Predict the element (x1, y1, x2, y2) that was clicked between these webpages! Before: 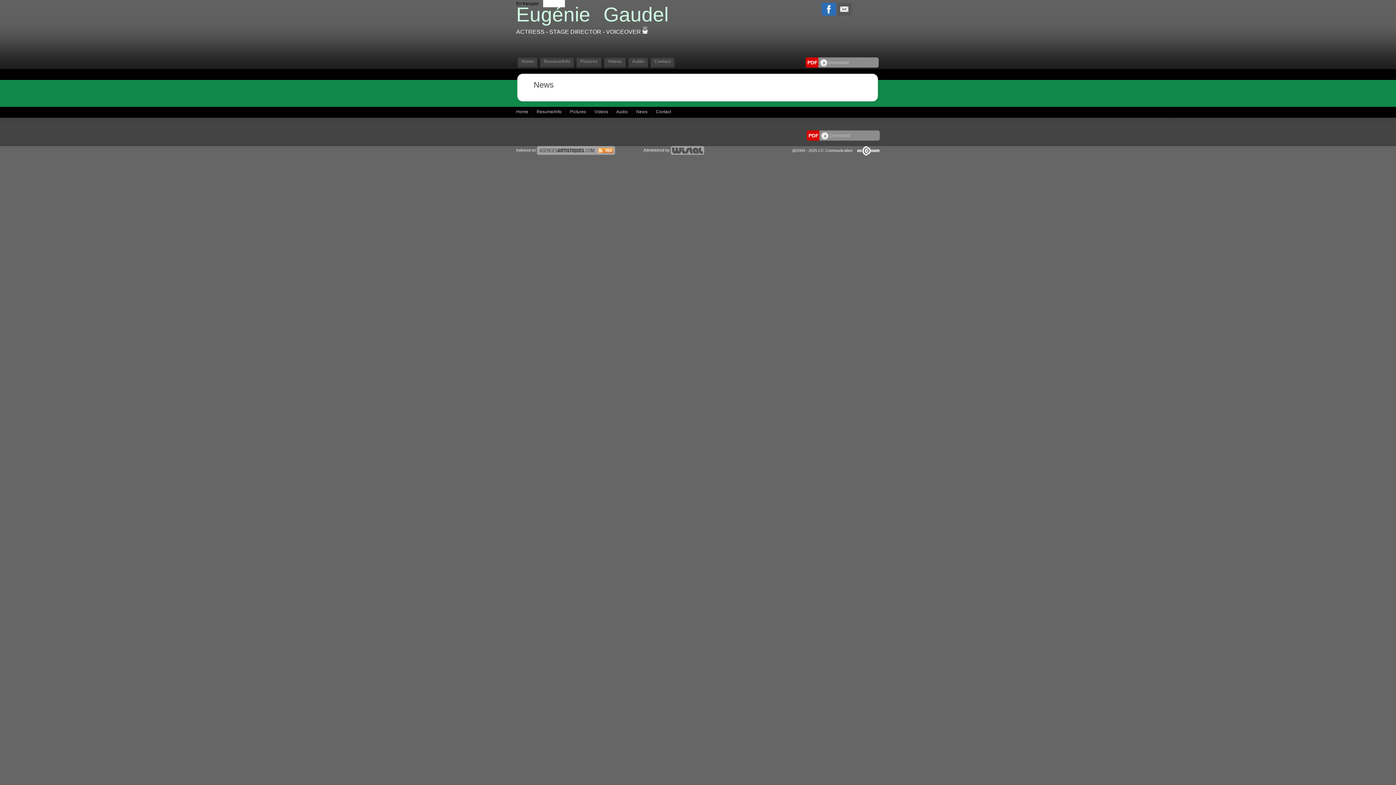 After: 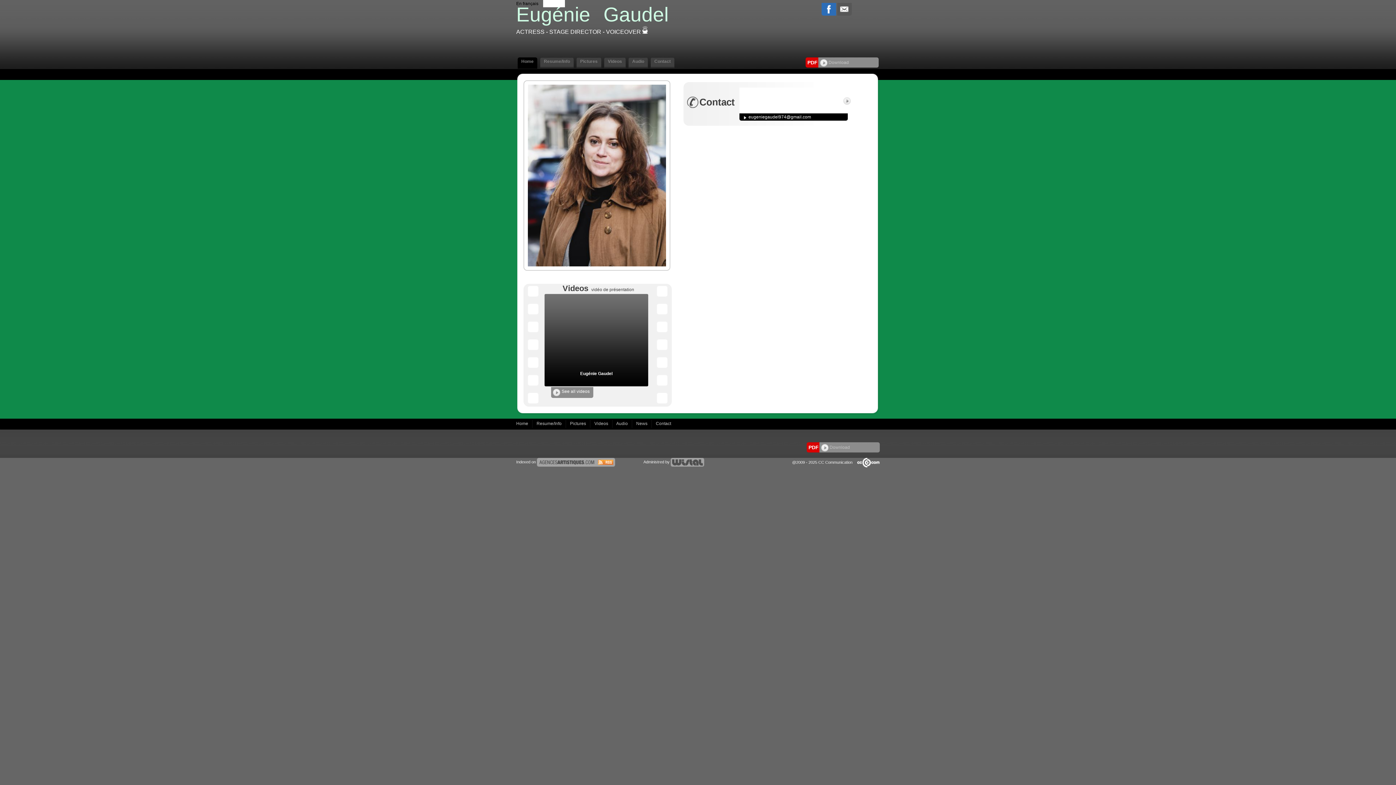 Action: label: Home  bbox: (516, 109, 529, 114)